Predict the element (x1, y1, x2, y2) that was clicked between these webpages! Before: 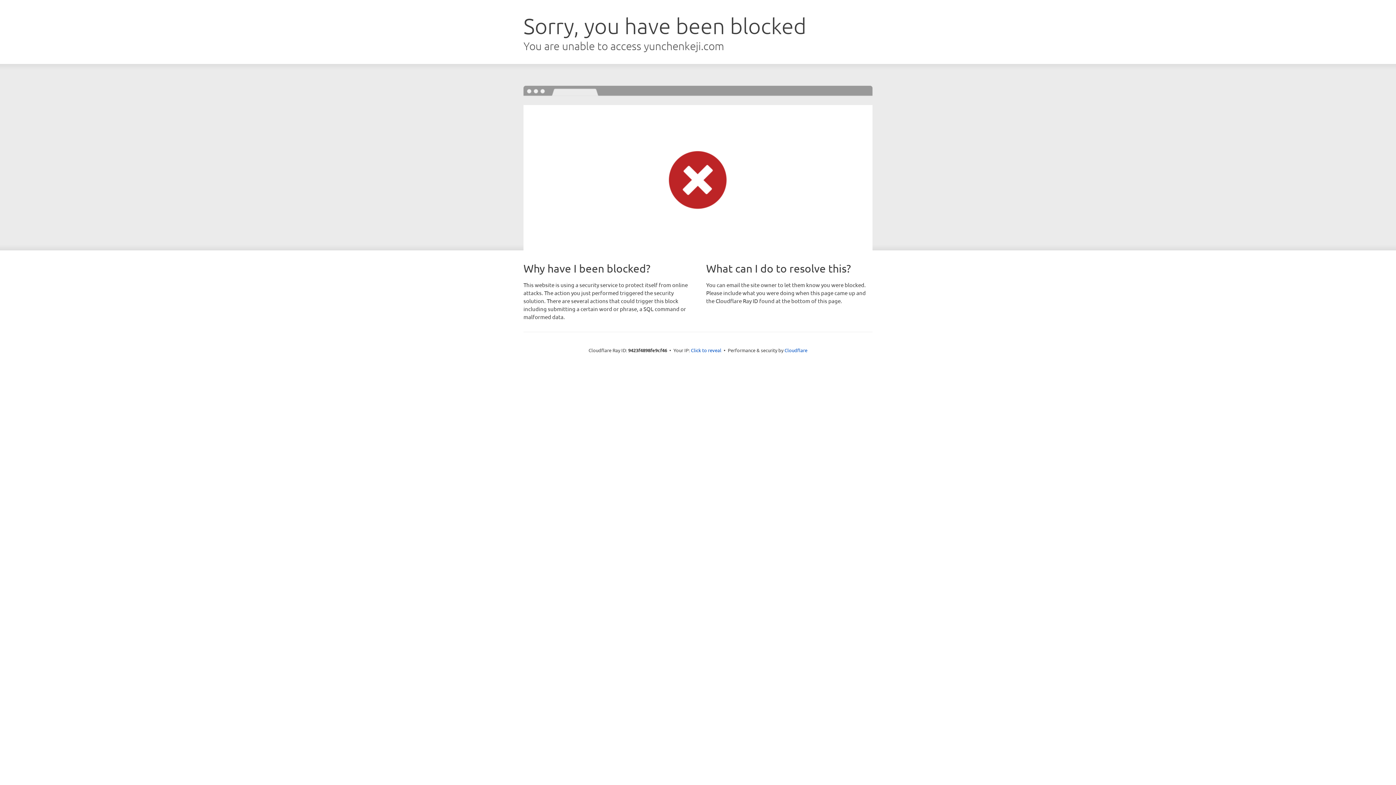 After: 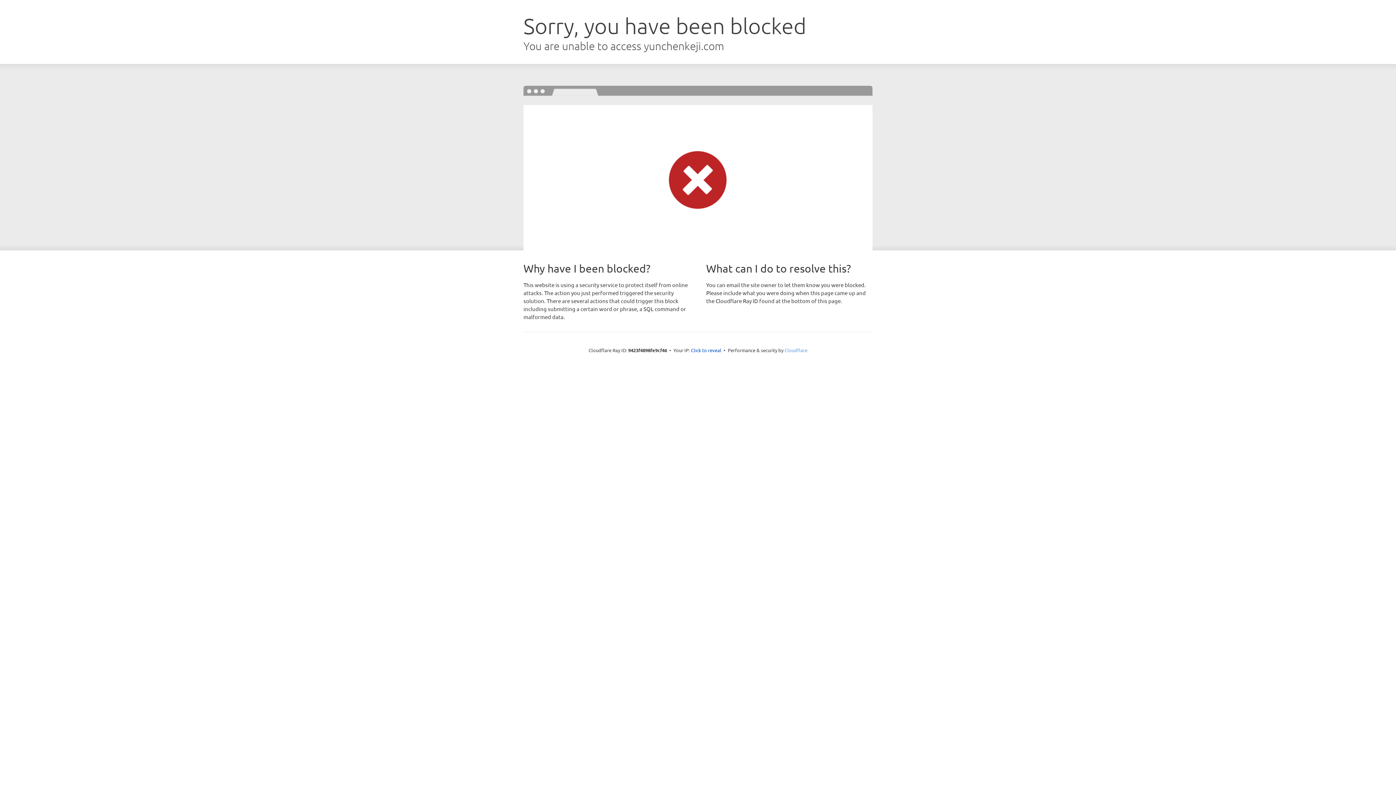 Action: label: Cloudflare bbox: (784, 347, 807, 353)